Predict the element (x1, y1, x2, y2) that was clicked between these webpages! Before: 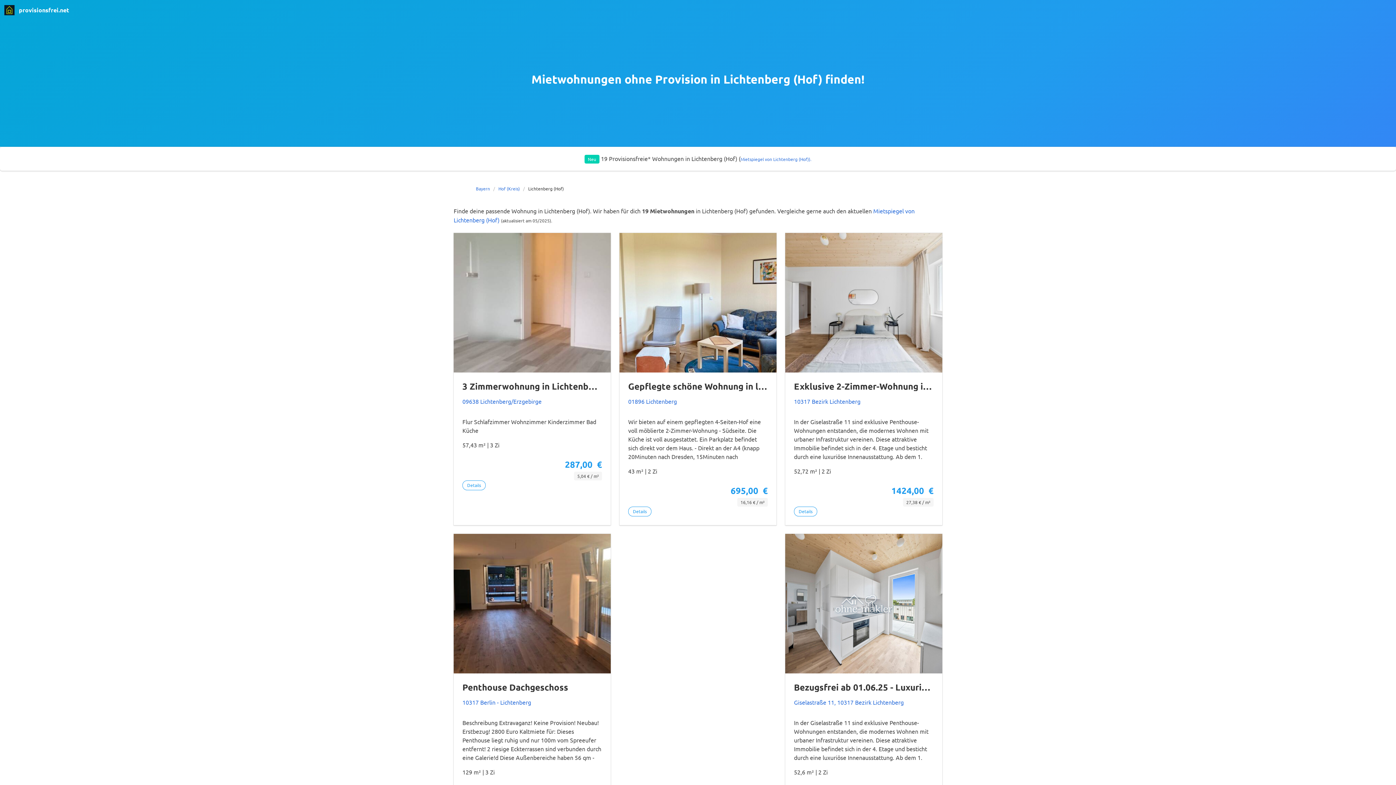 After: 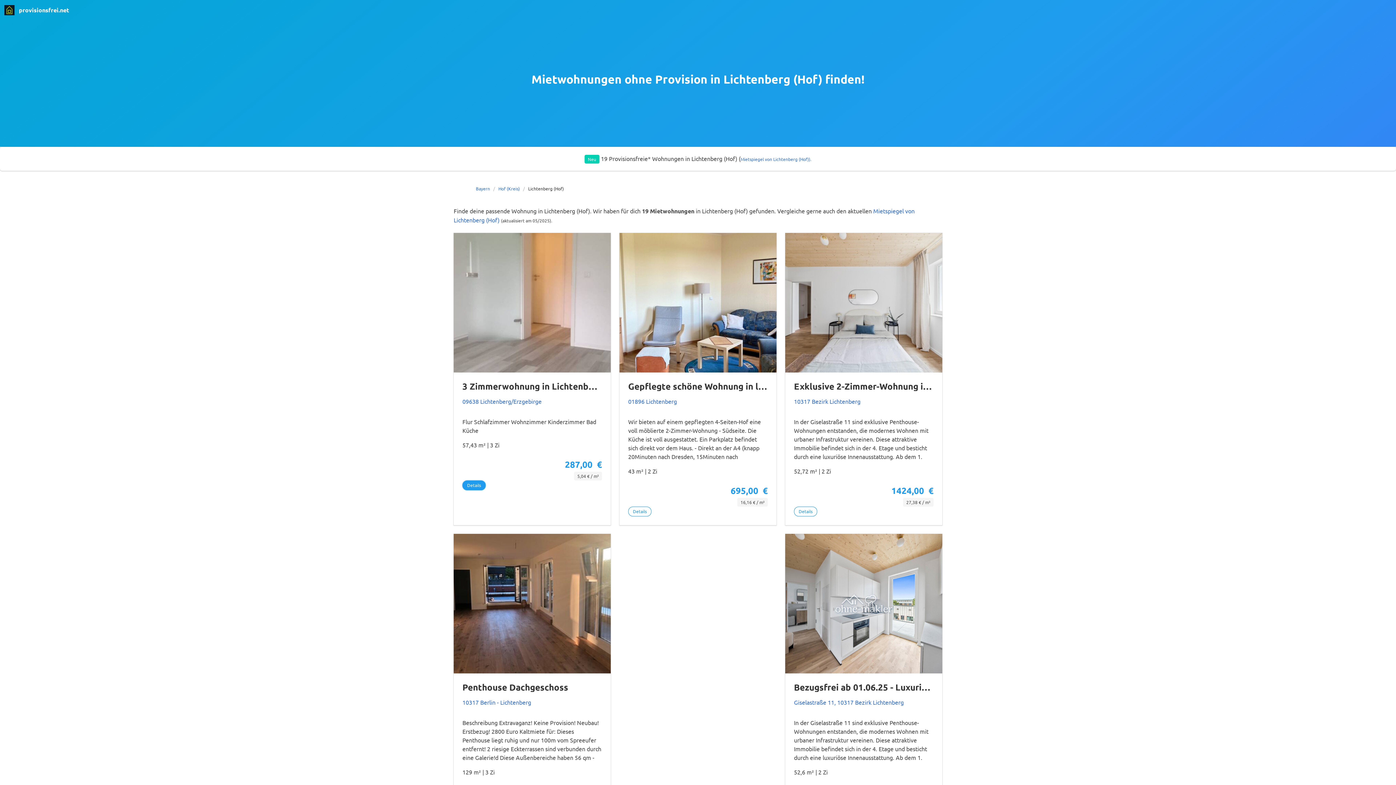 Action: bbox: (462, 480, 485, 490) label: Details